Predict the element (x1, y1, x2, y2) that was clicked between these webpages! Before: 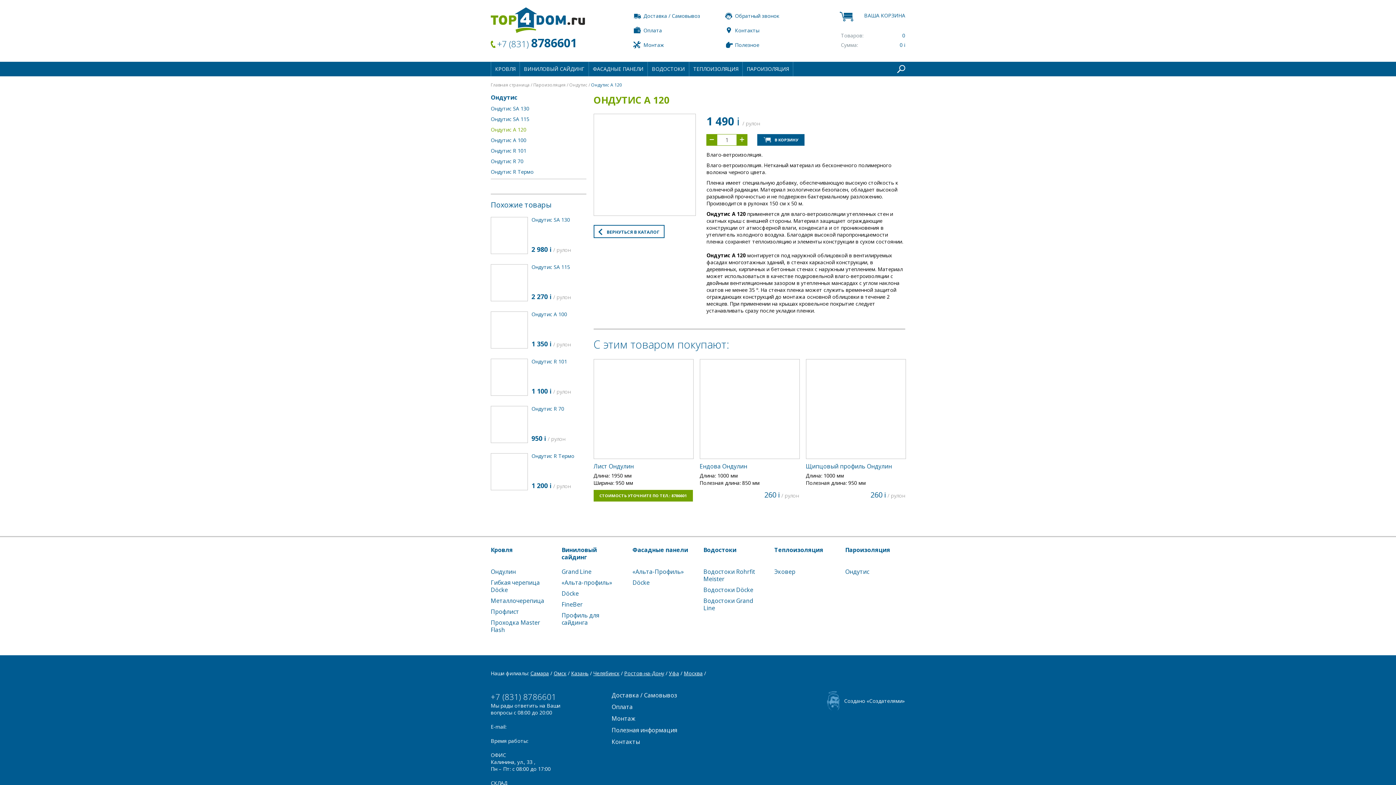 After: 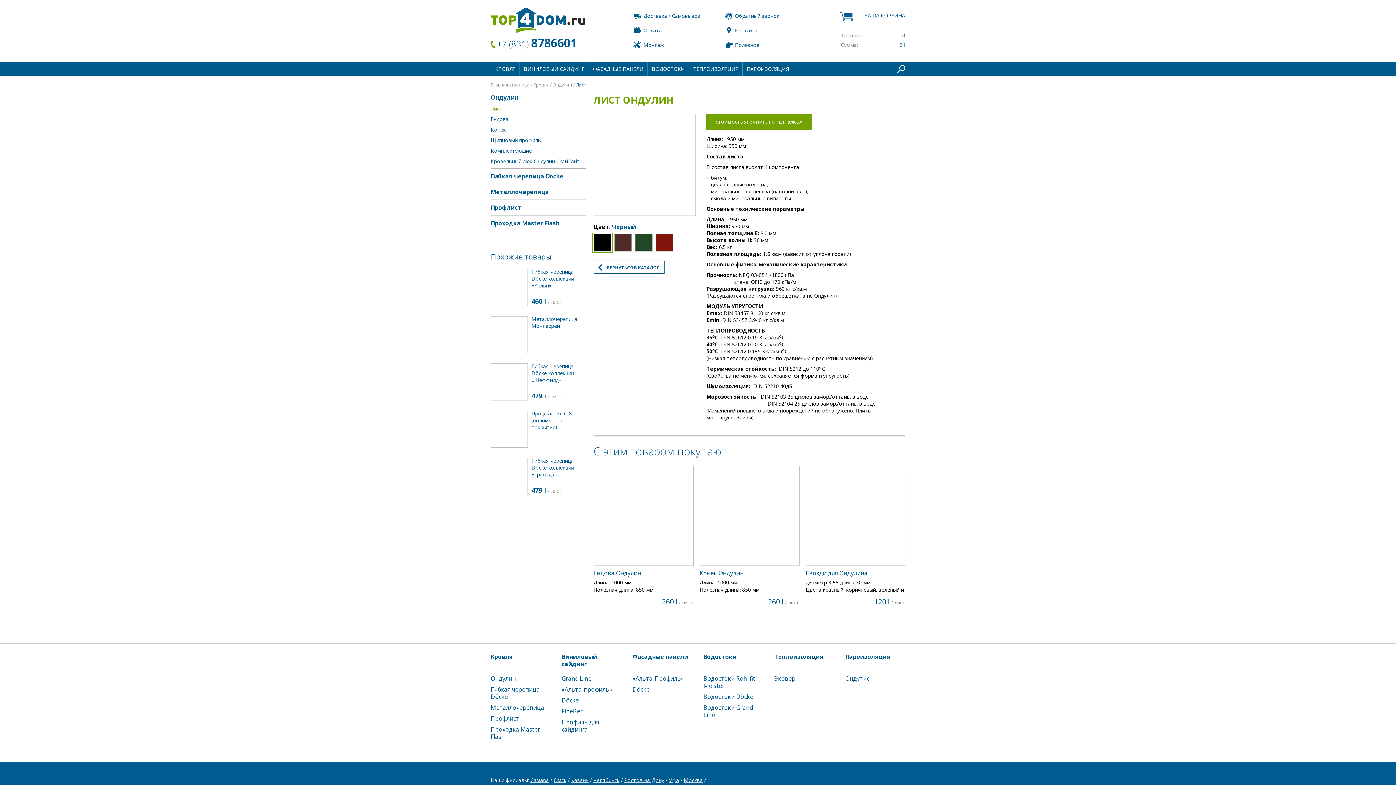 Action: bbox: (593, 462, 634, 470) label: Лист Ондулин